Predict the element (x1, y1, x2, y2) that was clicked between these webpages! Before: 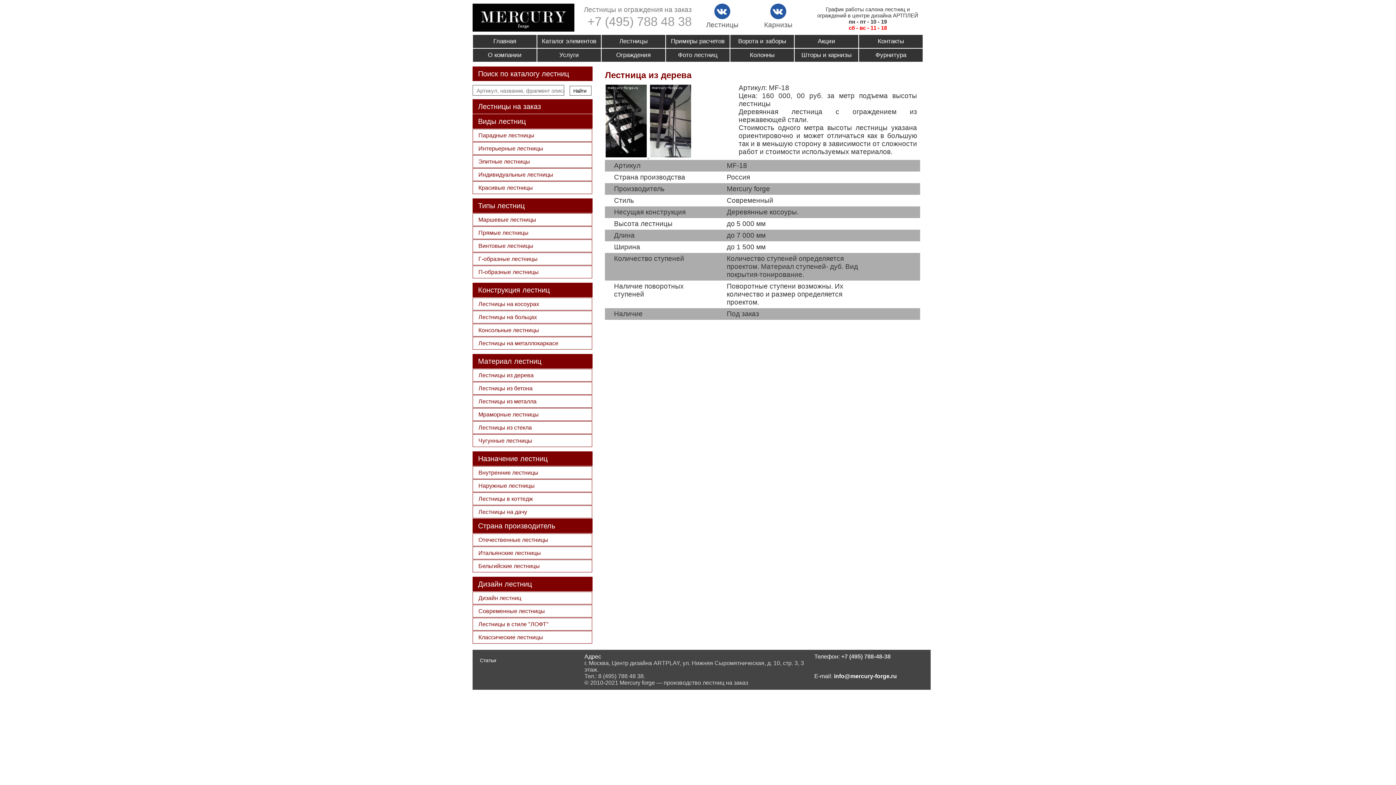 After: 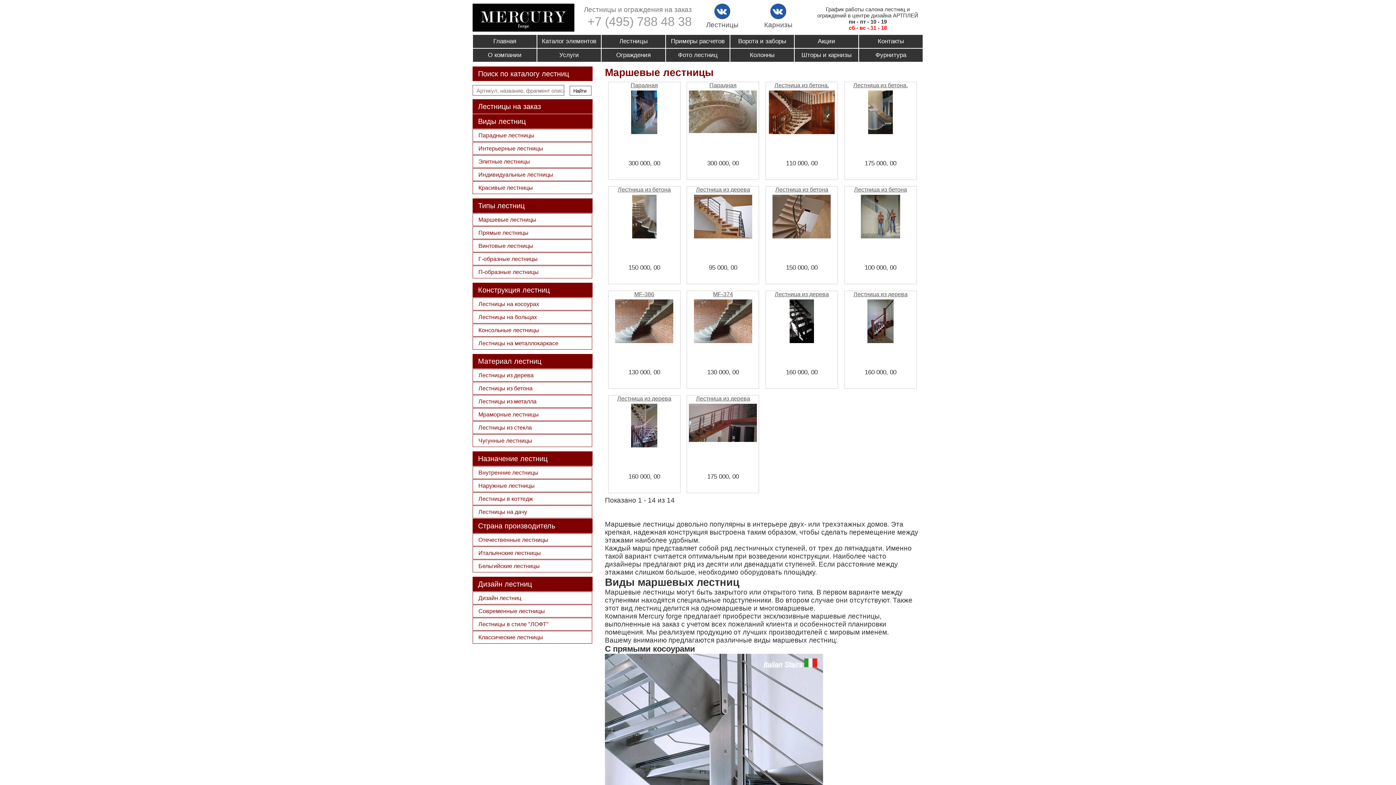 Action: label: Маршевые лестницы bbox: (478, 216, 586, 223)